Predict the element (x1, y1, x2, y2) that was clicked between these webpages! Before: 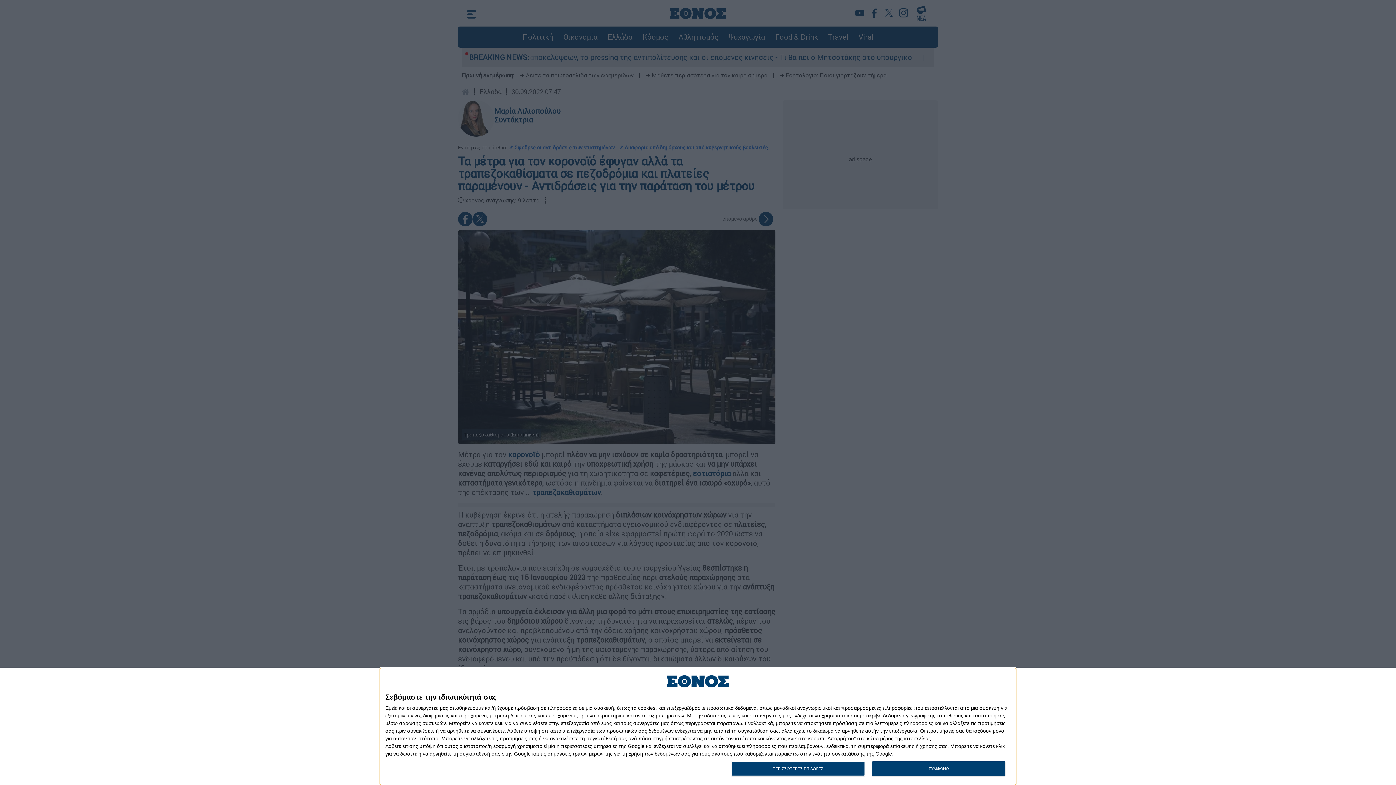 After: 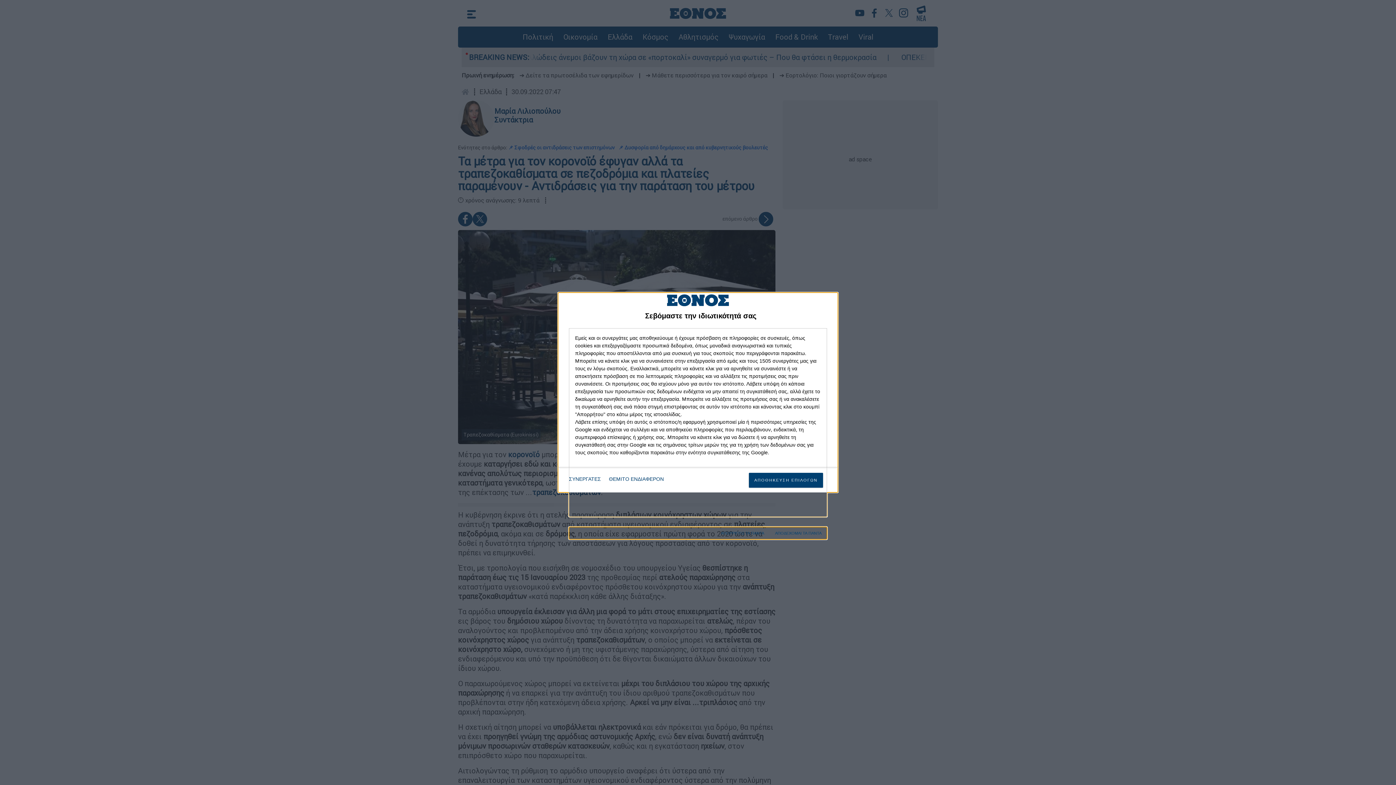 Action: label: ΠΕΡΙΣΣΟΤΕΡΕΣ ΕΠΙΛΟΓΕΣ bbox: (731, 761, 864, 776)